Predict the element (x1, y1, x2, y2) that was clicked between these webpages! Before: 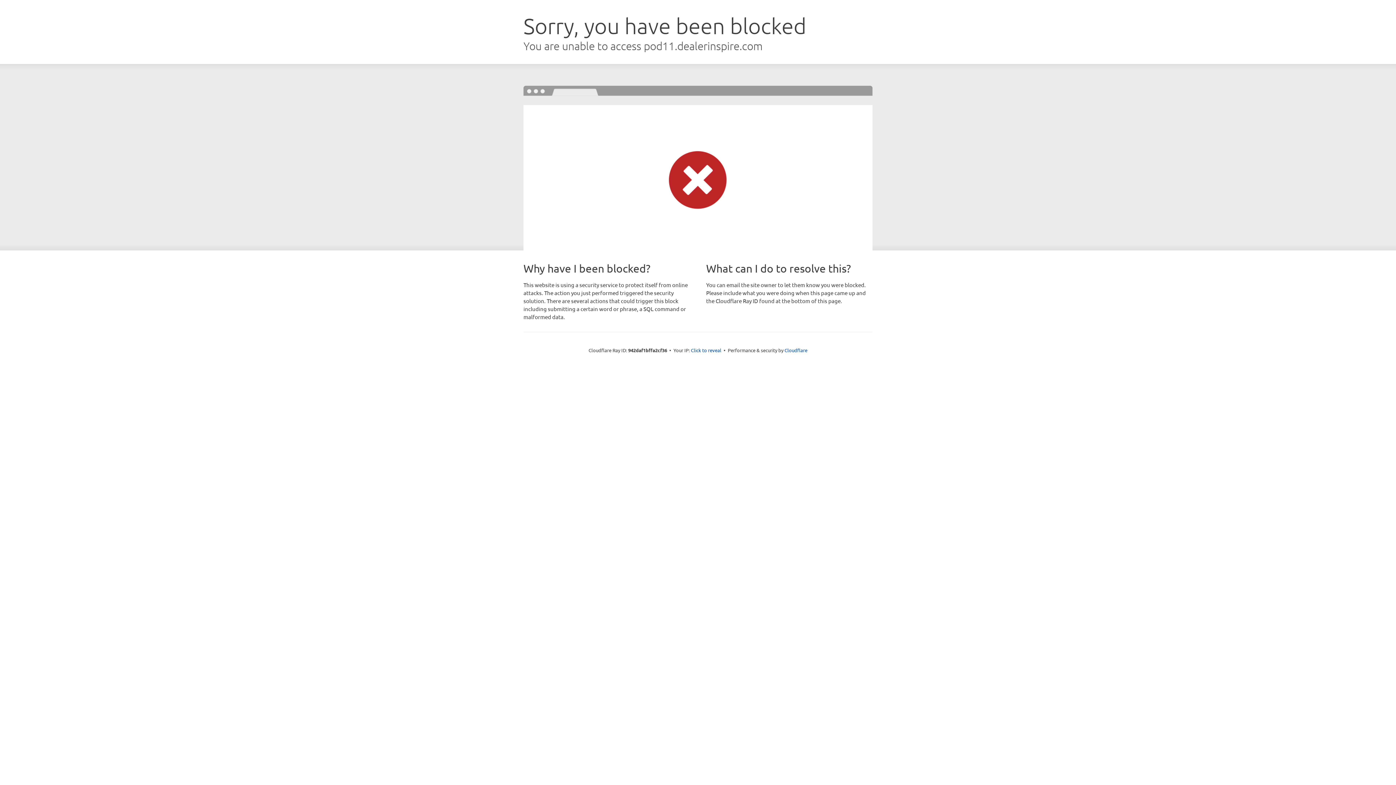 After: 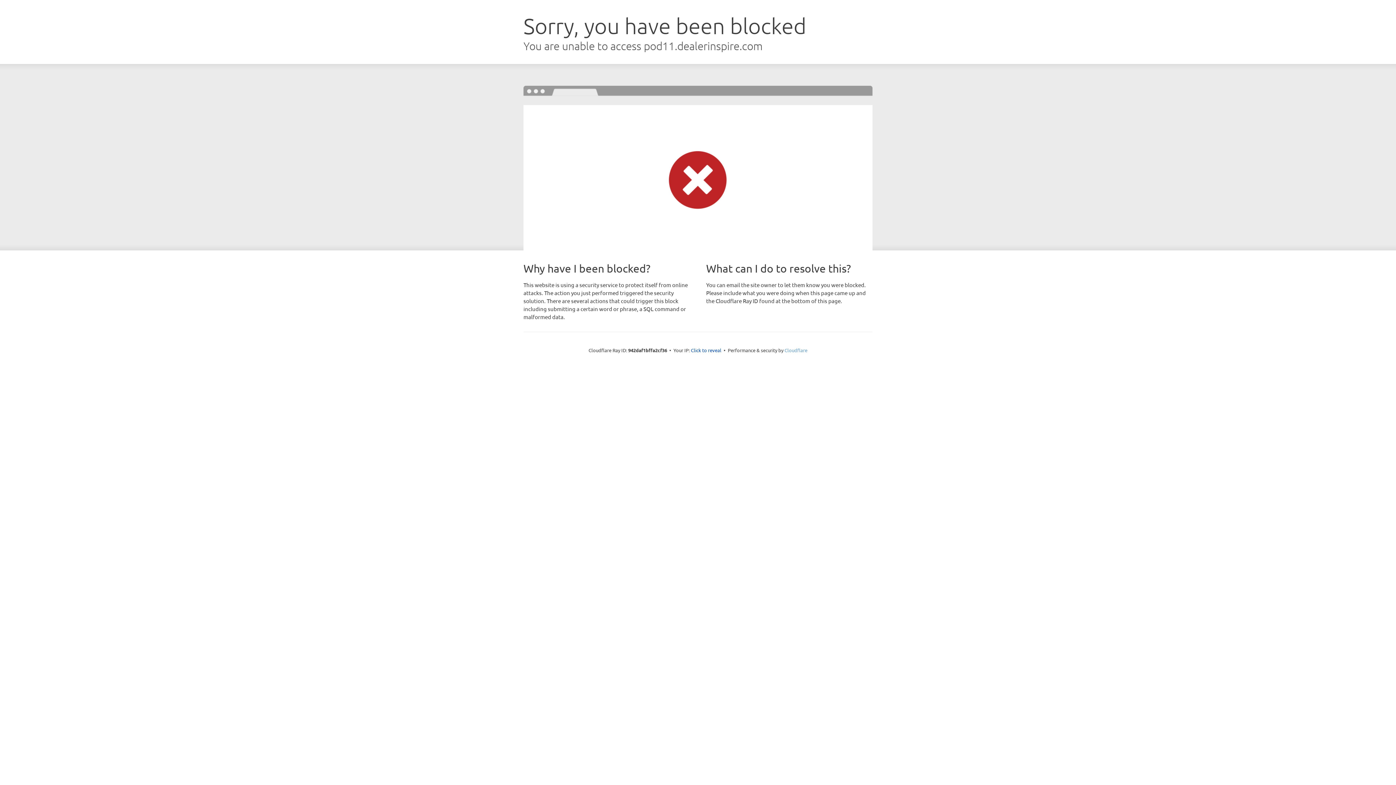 Action: bbox: (784, 347, 807, 353) label: Cloudflare